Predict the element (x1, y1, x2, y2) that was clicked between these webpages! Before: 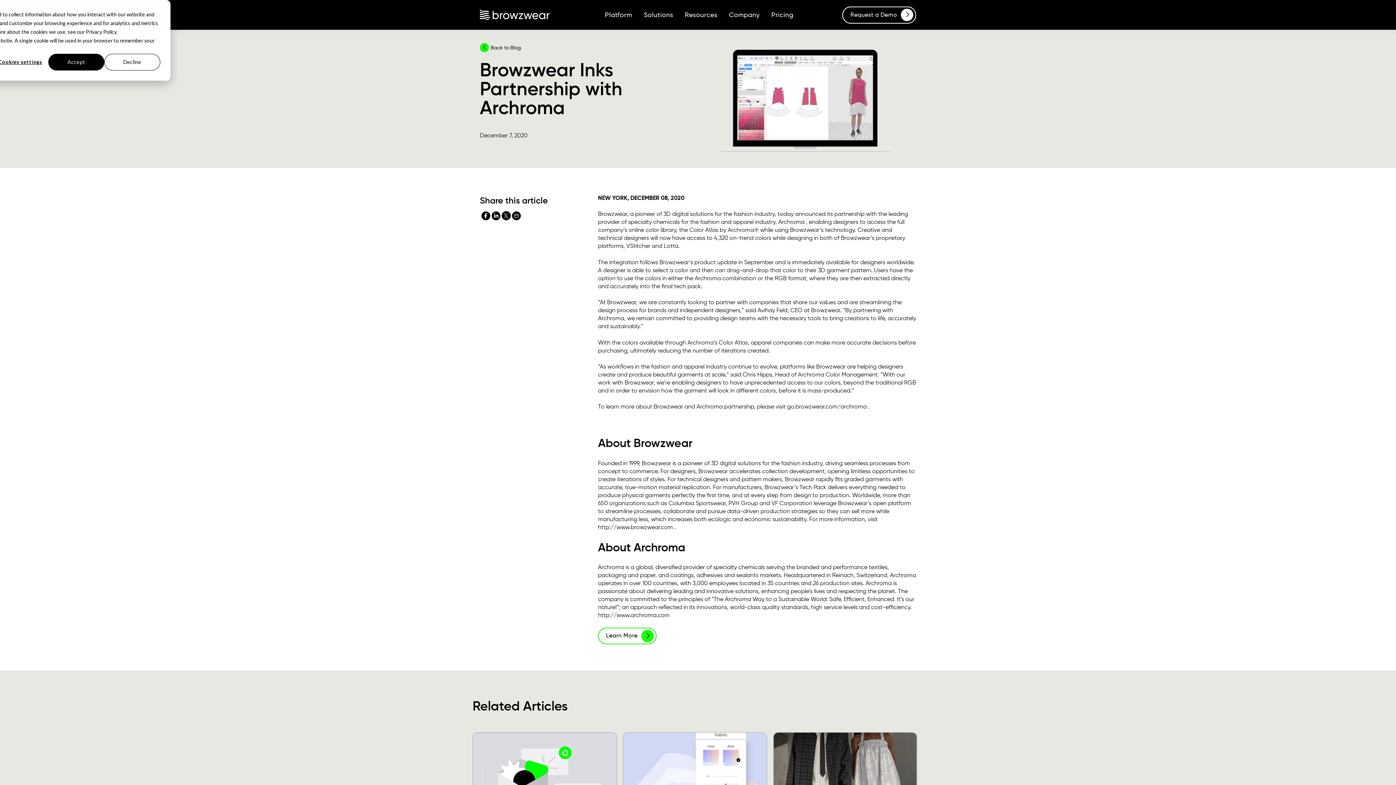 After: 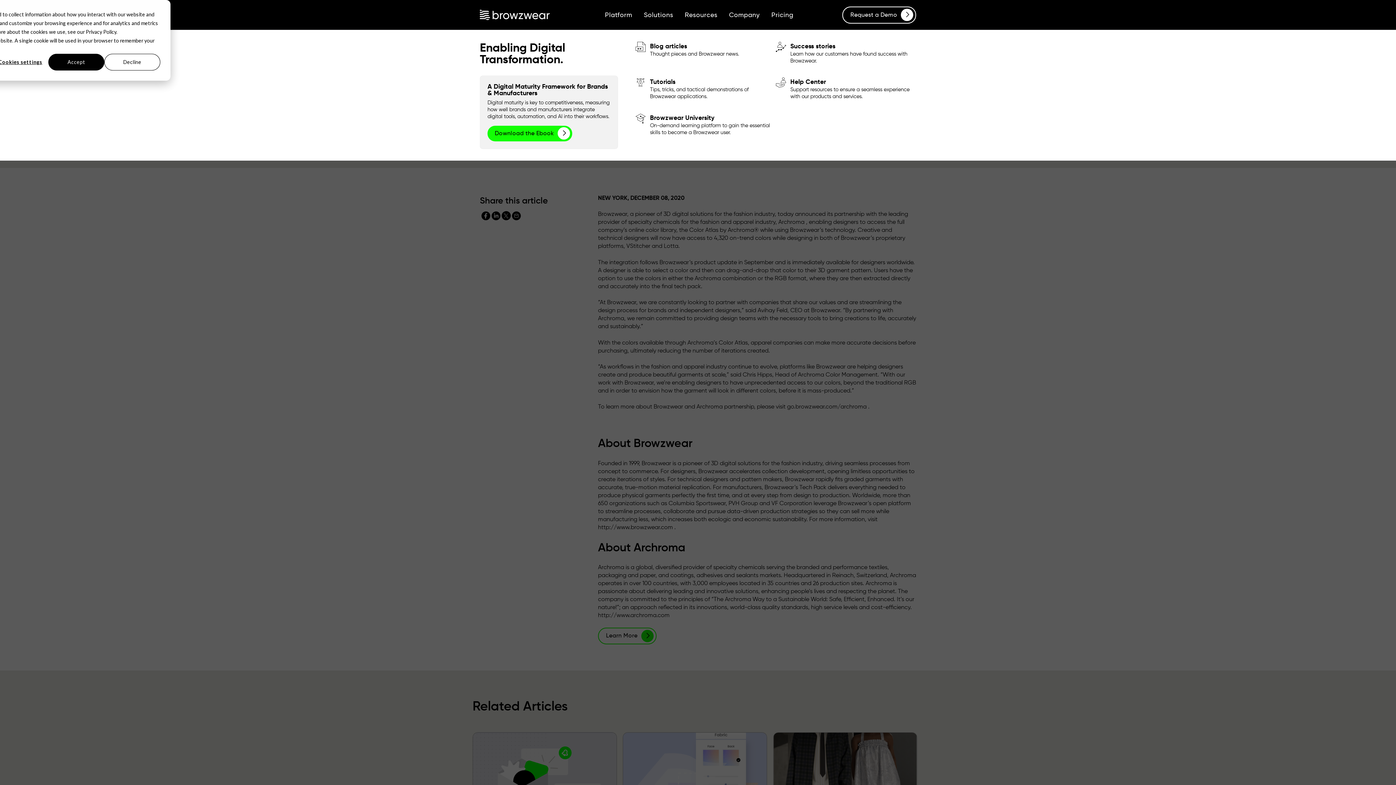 Action: label: Resources bbox: (684, 5, 717, 24)